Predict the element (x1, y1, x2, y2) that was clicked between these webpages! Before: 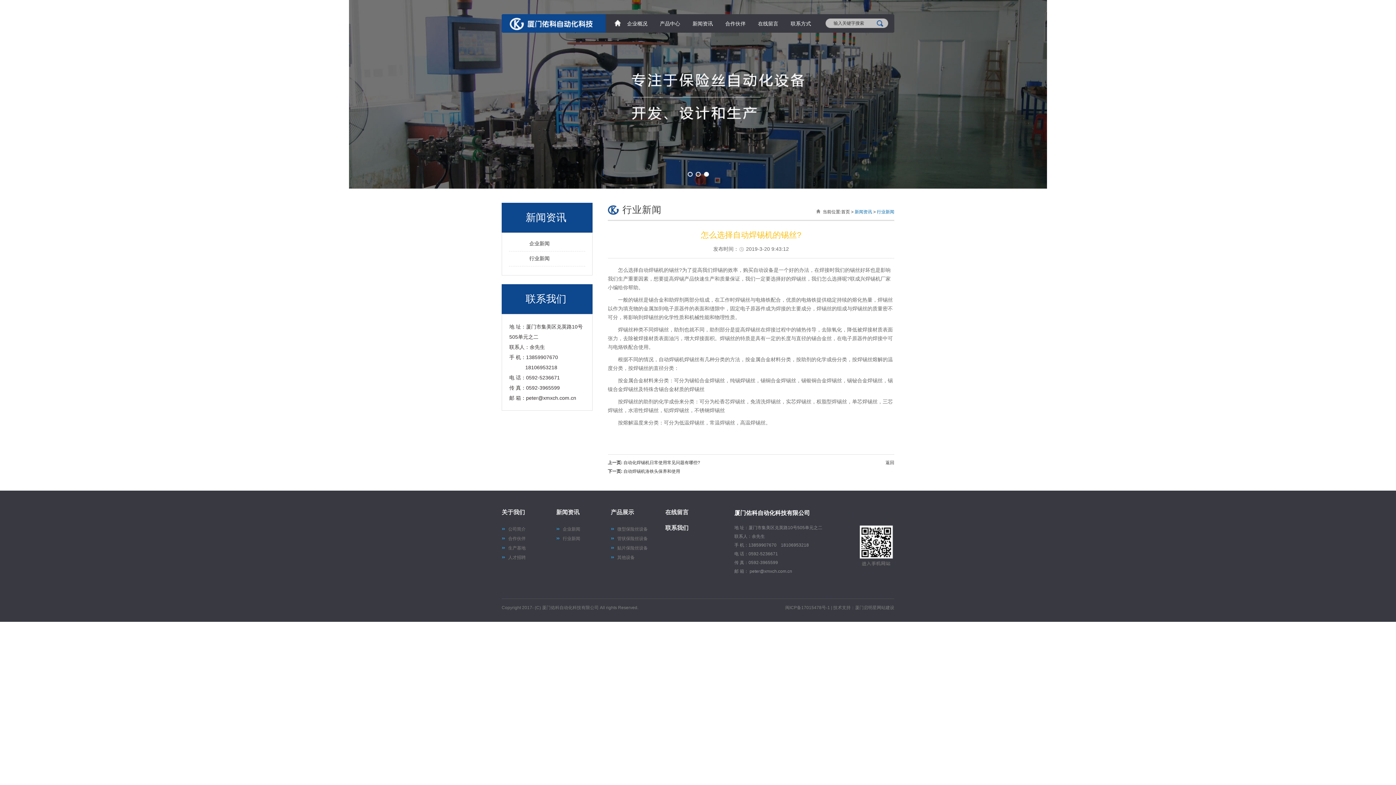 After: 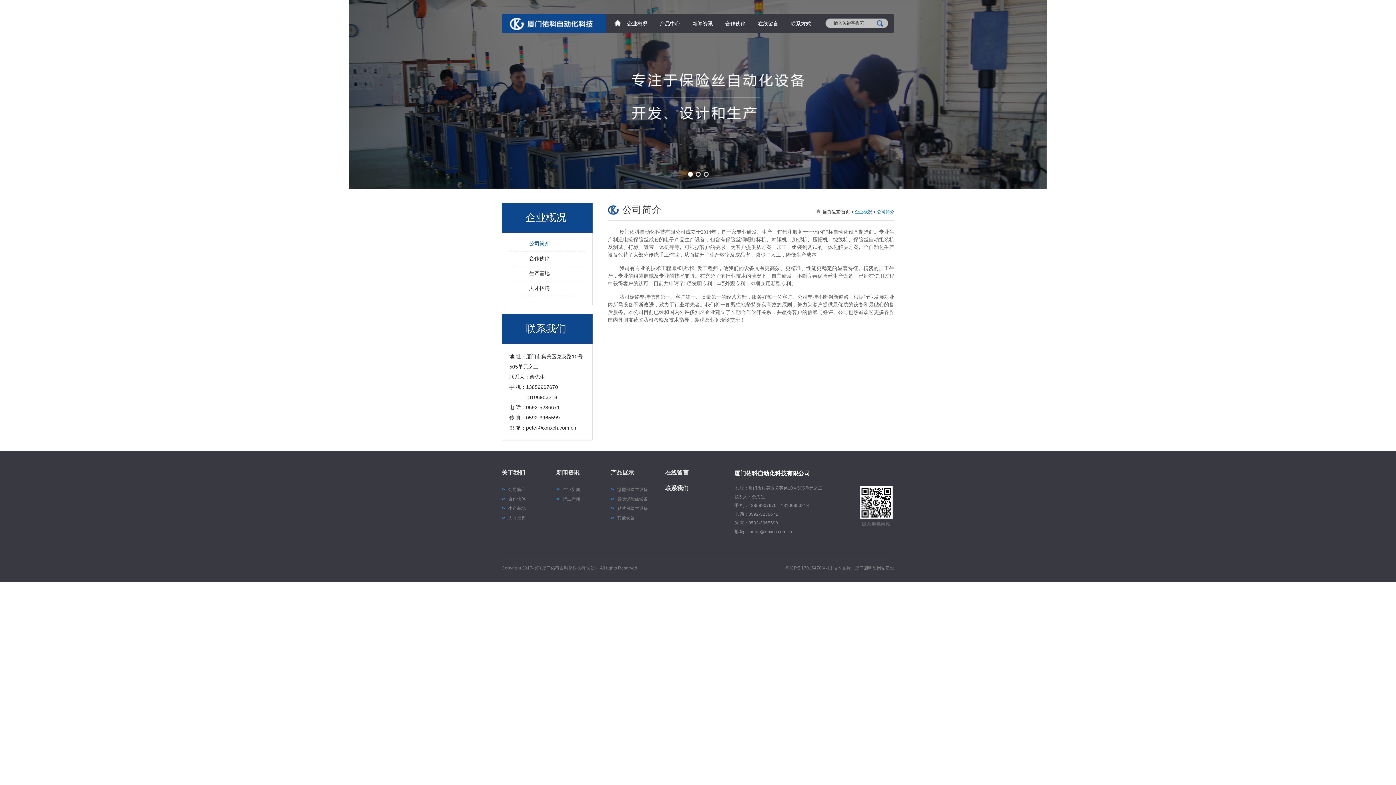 Action: bbox: (621, 18, 653, 28) label: 企业概况